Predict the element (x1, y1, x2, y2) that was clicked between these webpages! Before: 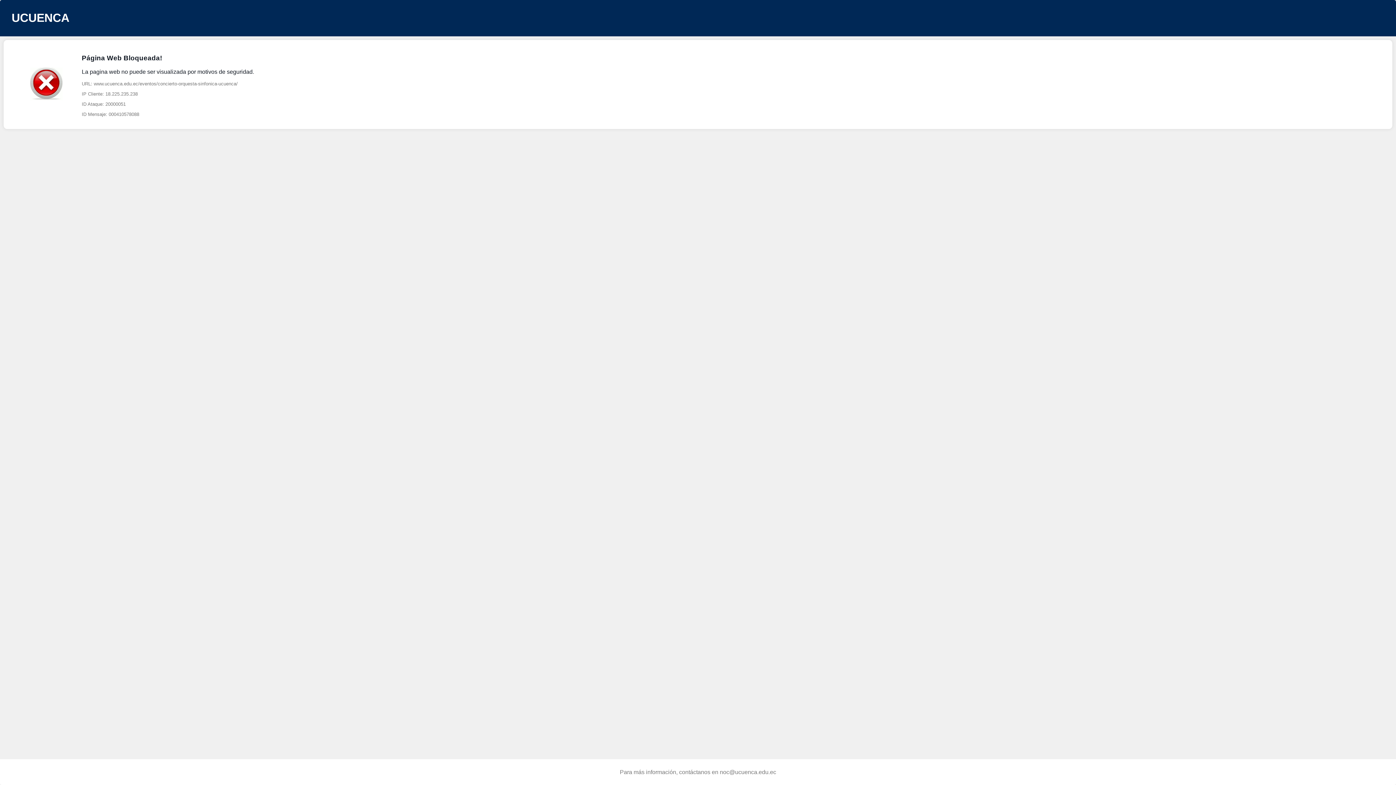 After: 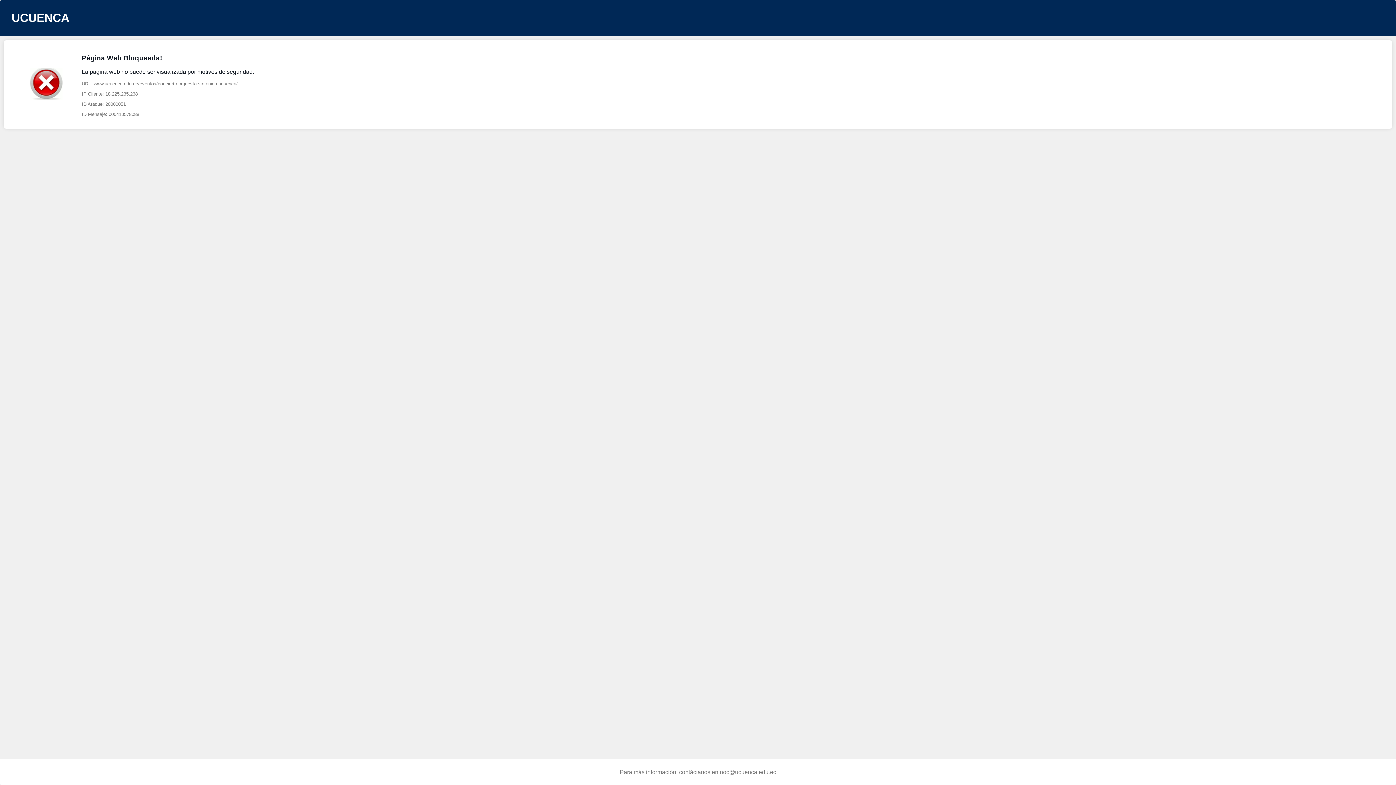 Action: bbox: (81, 81, 254, 117) label: URL: www.ucuenca.edu.ec/eventos/concierto-orquesta-sinfonica-ucuenca/

IP Cliente: 18.225.235.238

ID Ataque: 20000051

ID Mensaje: 000410578088